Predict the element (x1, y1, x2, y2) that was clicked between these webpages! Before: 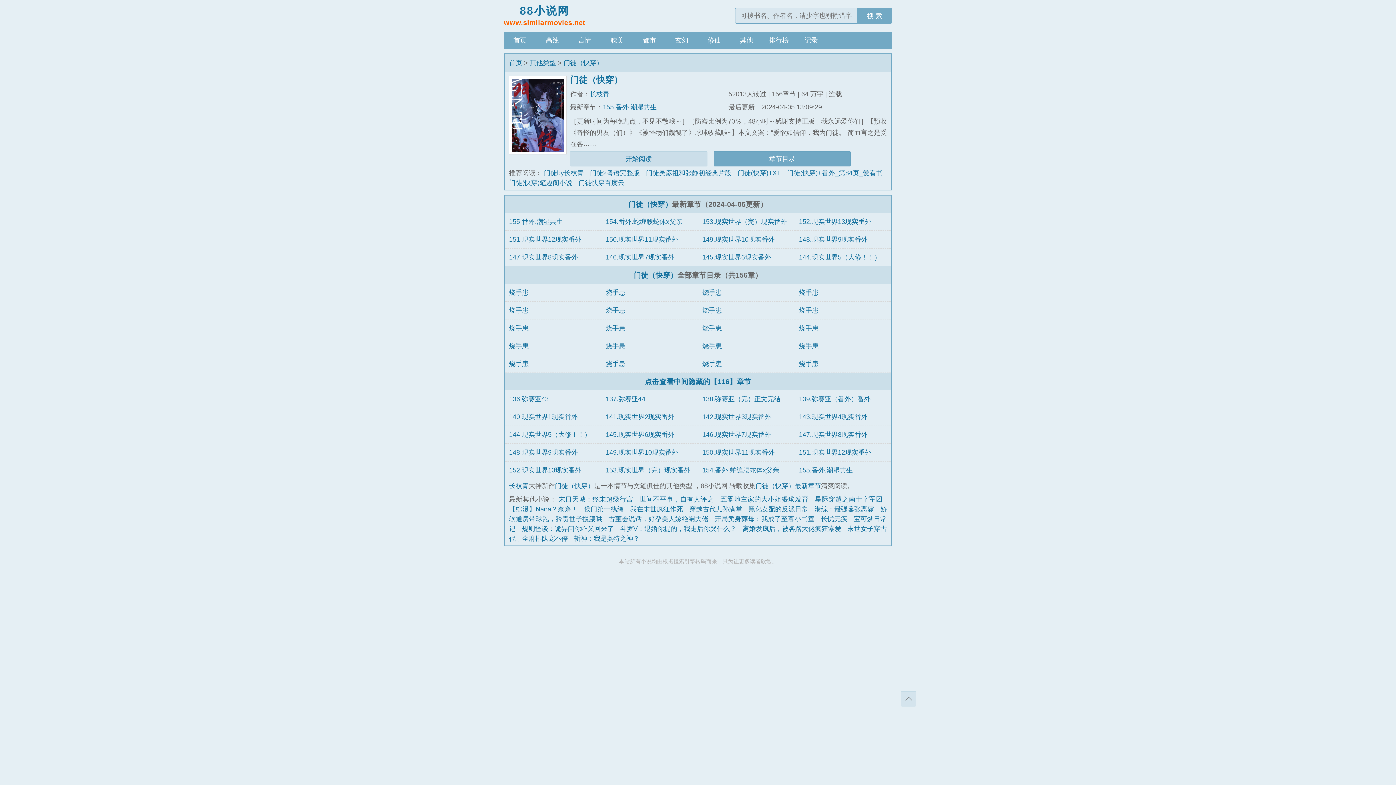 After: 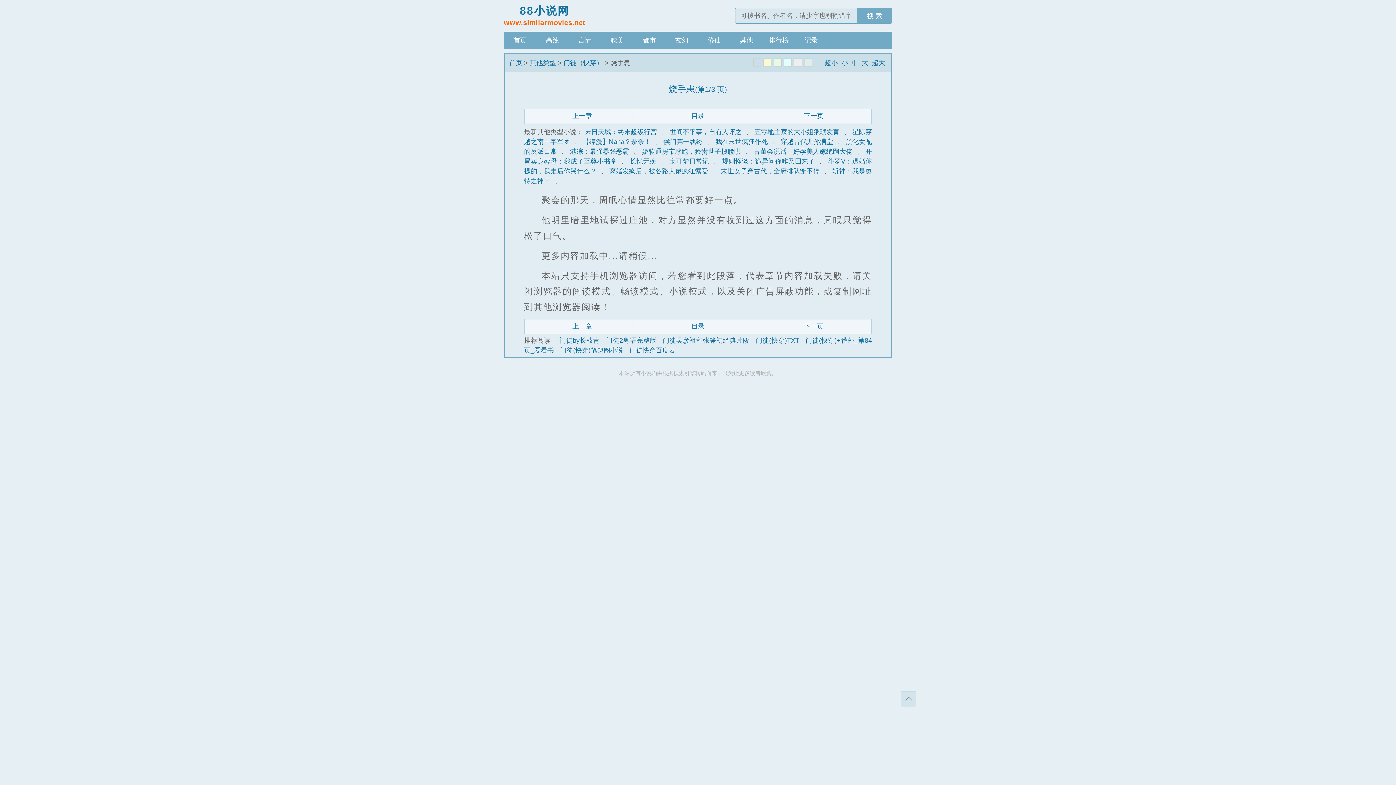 Action: bbox: (702, 324, 722, 332) label: 烧手患